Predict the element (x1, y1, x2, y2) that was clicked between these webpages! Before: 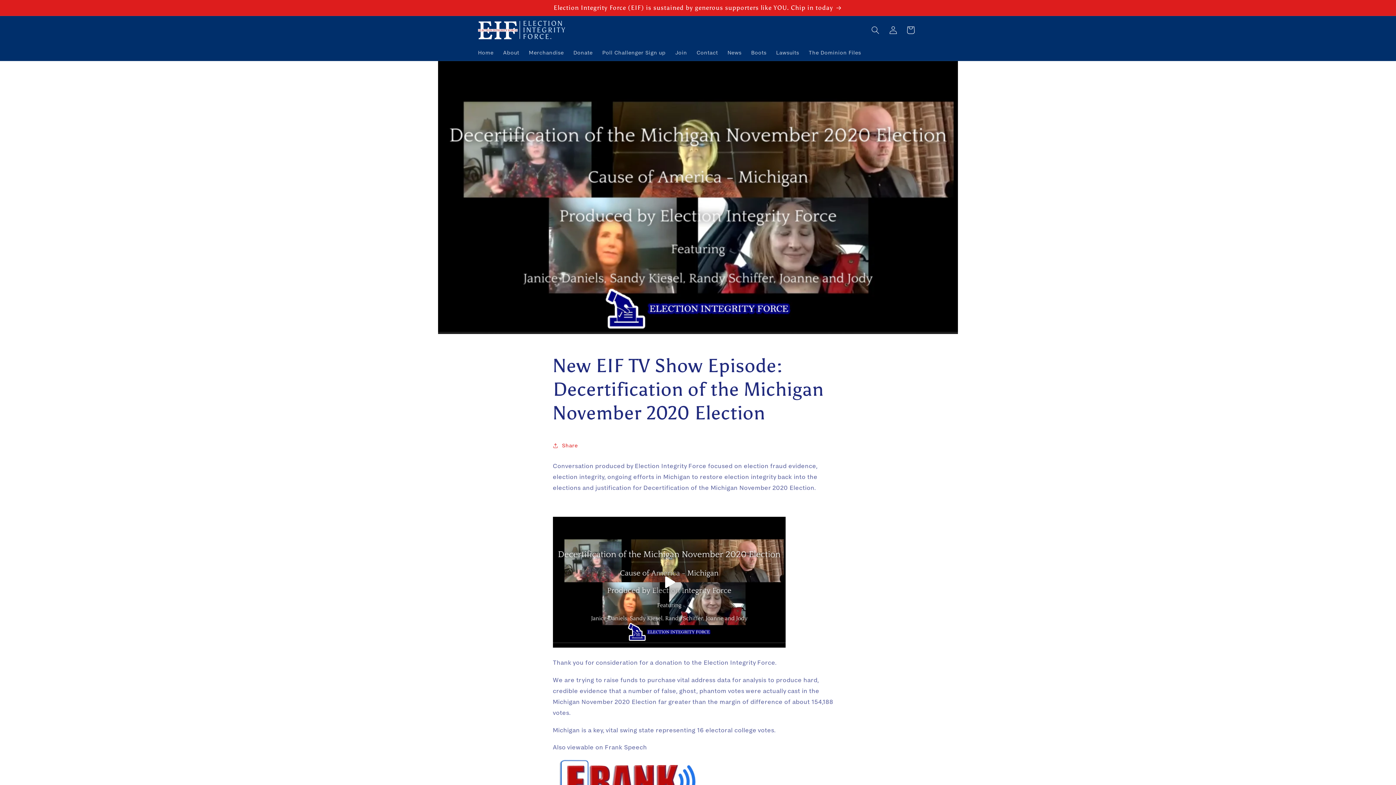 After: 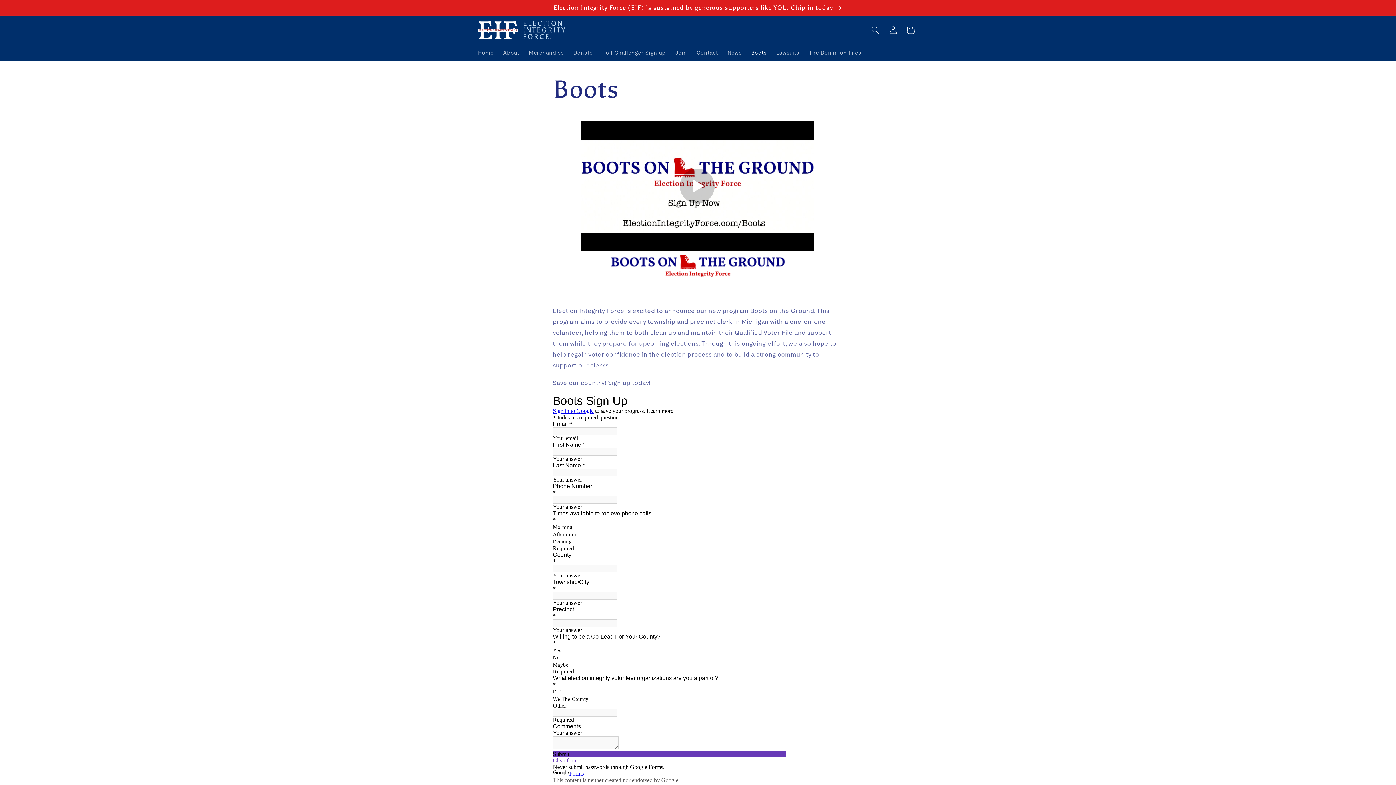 Action: bbox: (746, 44, 771, 60) label: Boots